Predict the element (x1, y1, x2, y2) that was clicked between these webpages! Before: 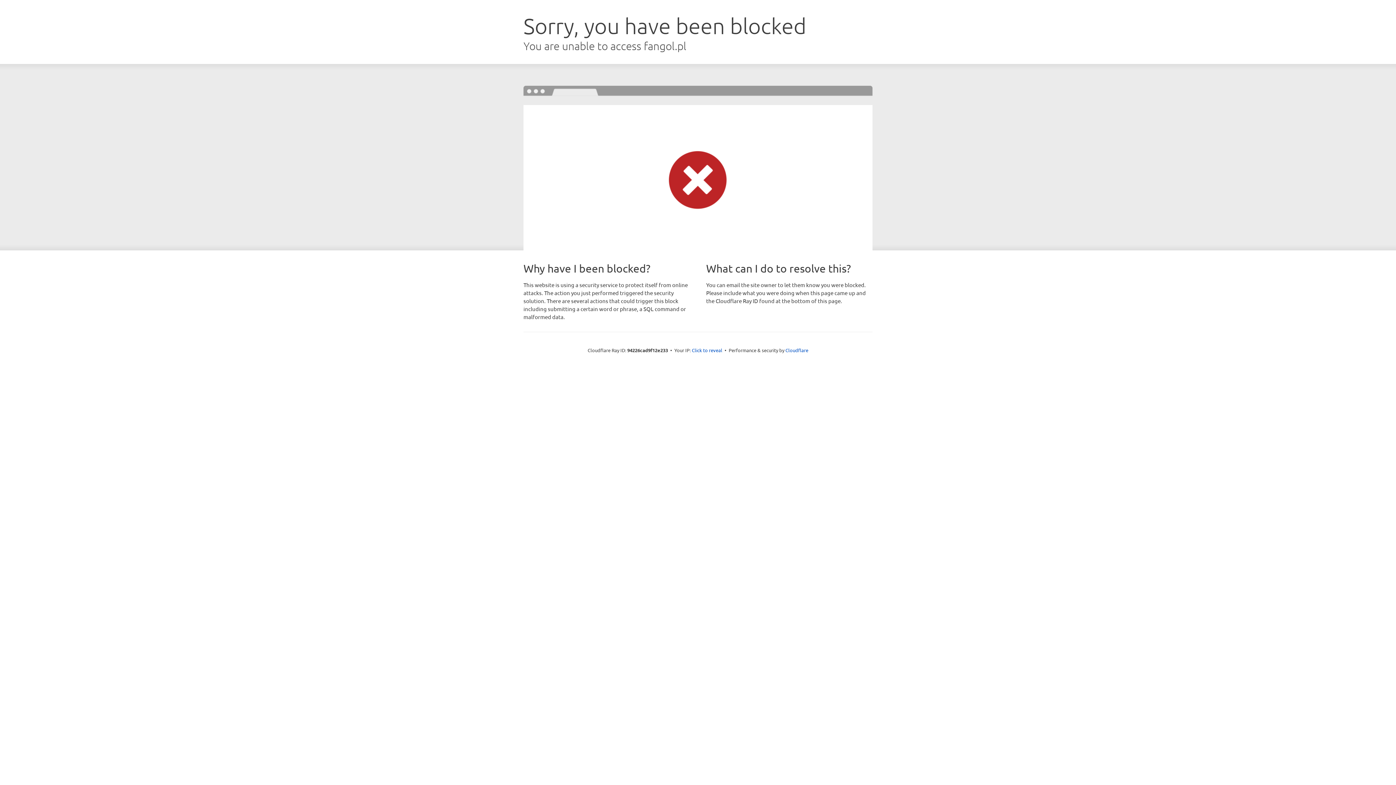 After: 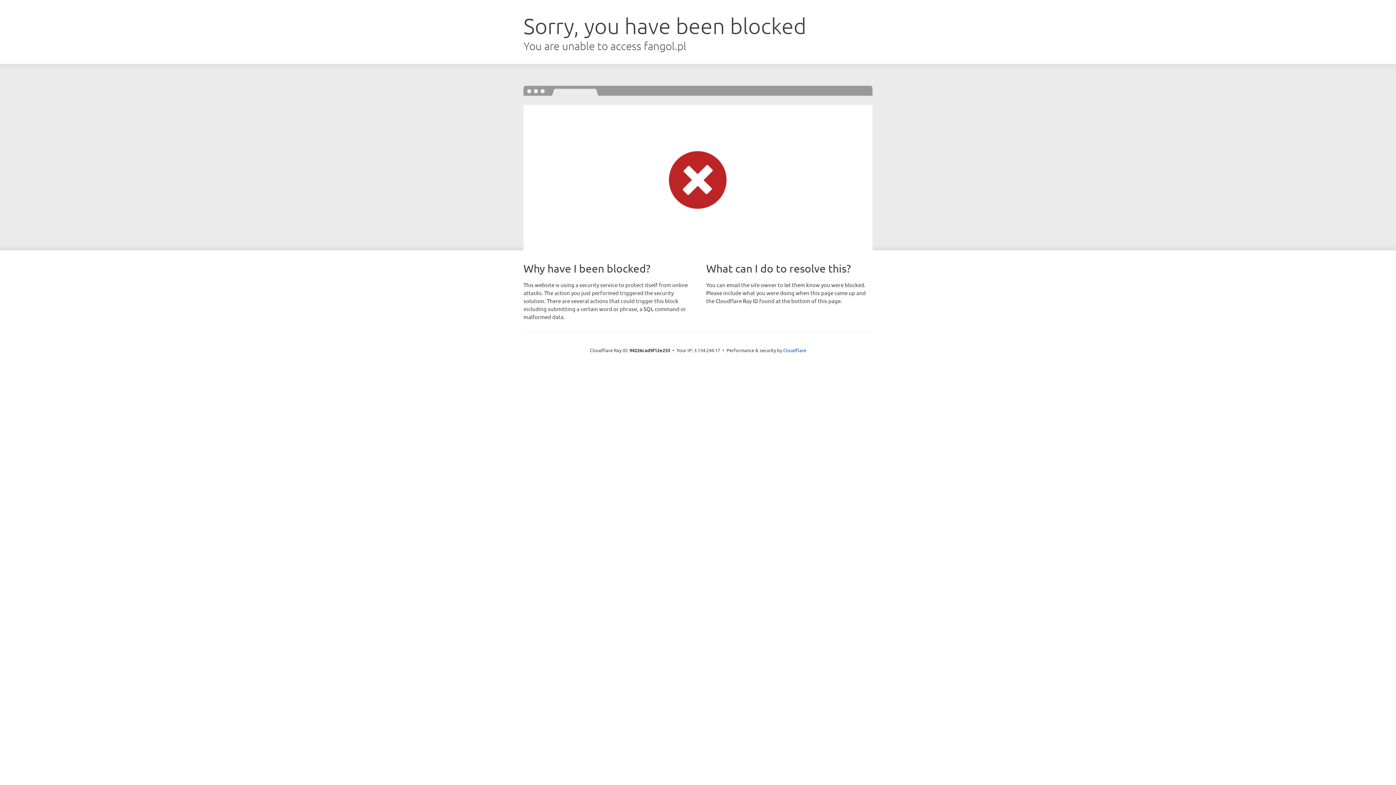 Action: label: Click to reveal bbox: (692, 346, 722, 353)